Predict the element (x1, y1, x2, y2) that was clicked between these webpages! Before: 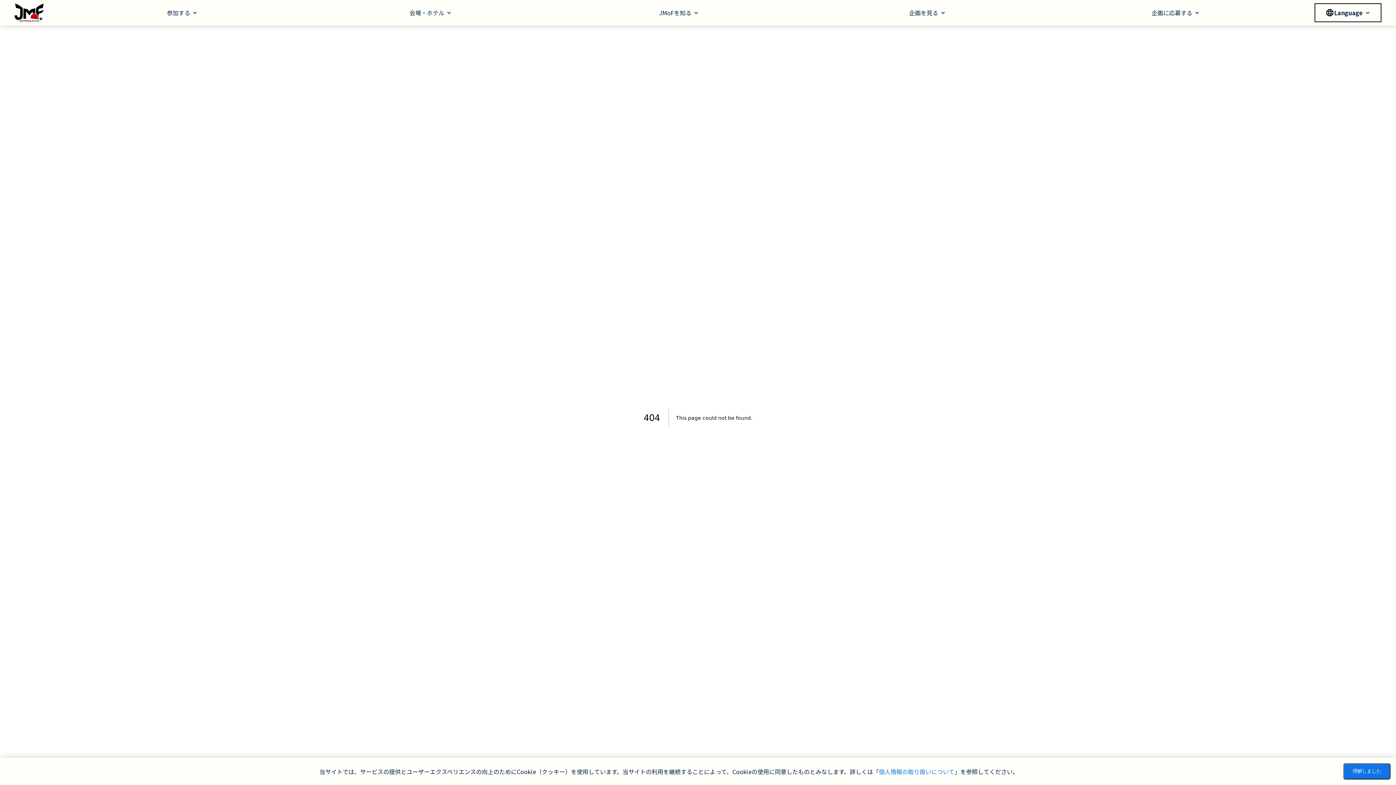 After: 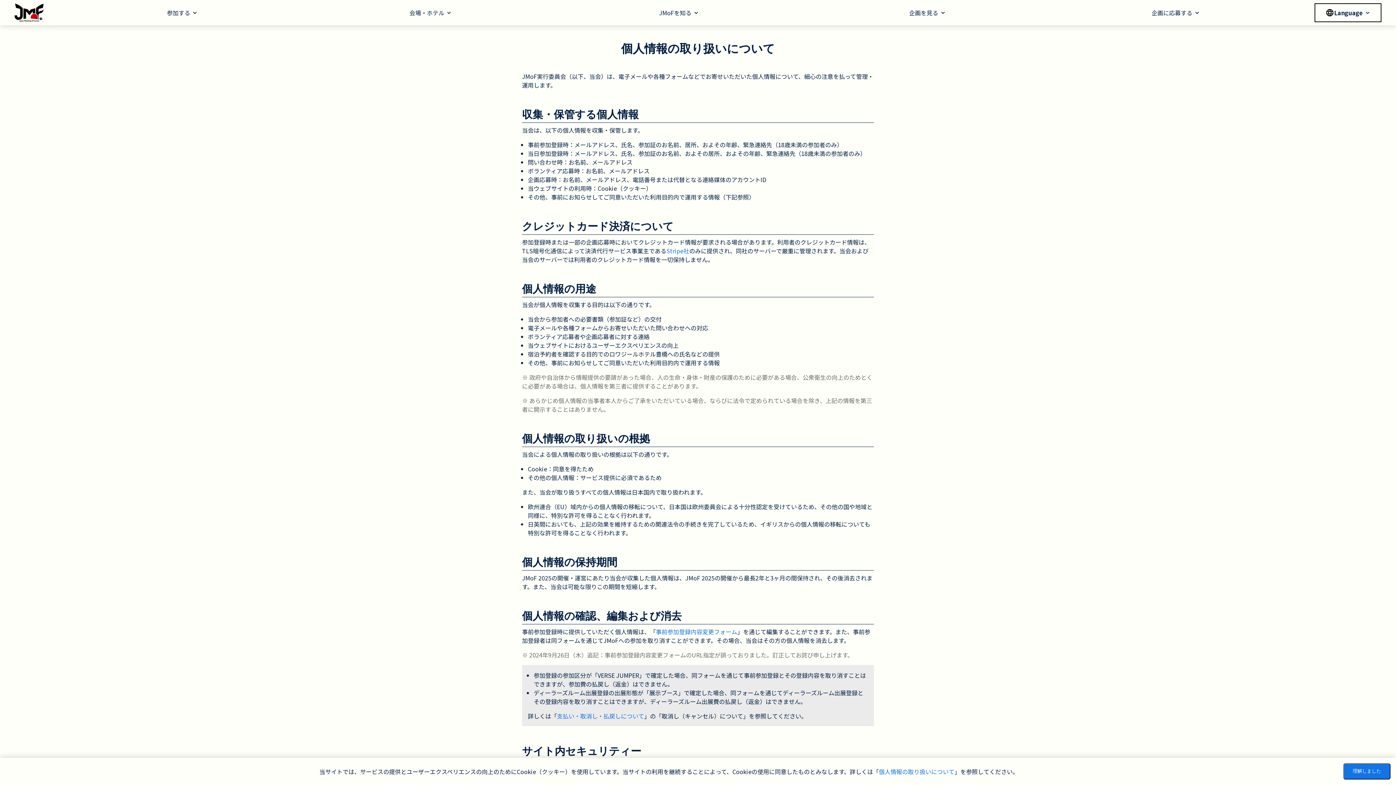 Action: bbox: (879, 767, 954, 776) label: 個人情報の取り扱いについて